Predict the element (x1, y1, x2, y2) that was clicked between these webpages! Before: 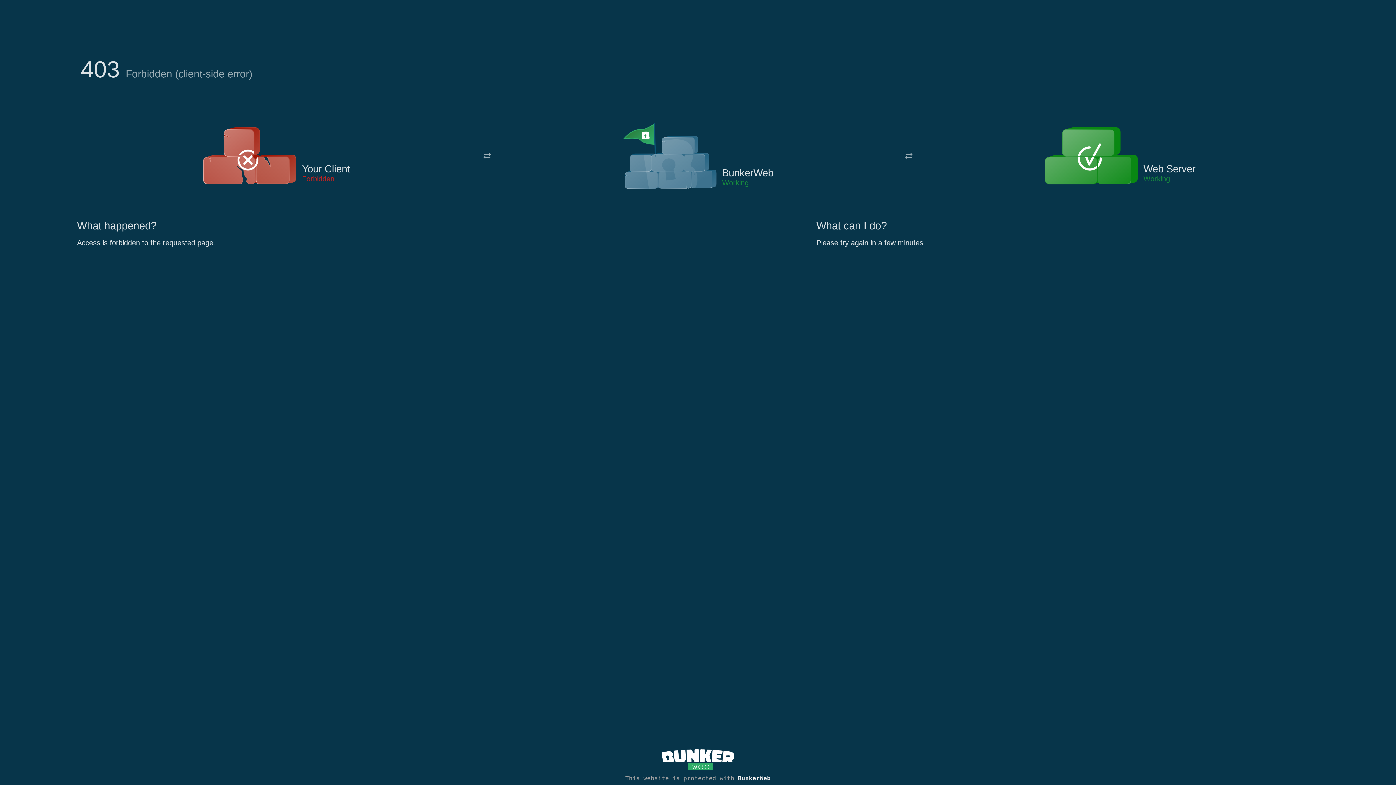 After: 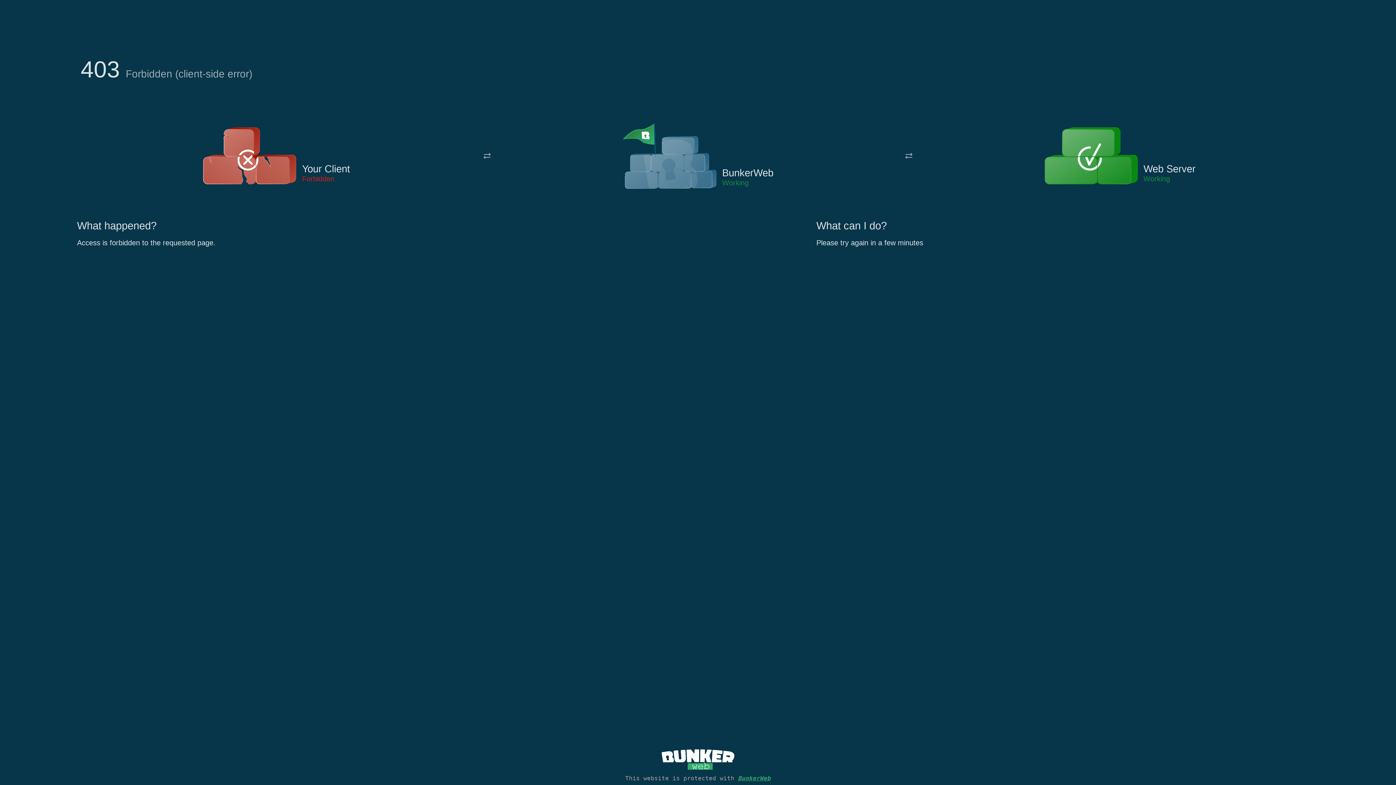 Action: bbox: (738, 775, 770, 782) label: BunkerWeb